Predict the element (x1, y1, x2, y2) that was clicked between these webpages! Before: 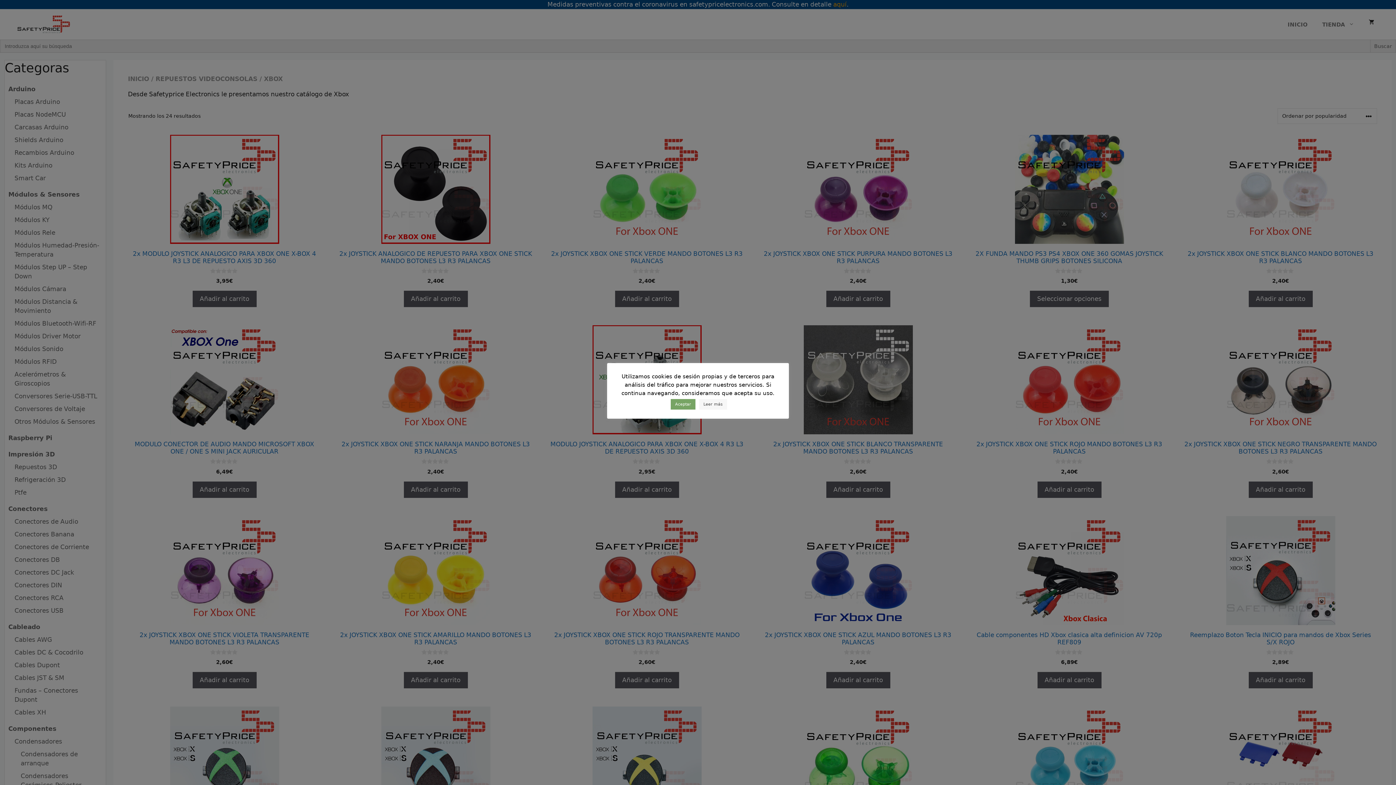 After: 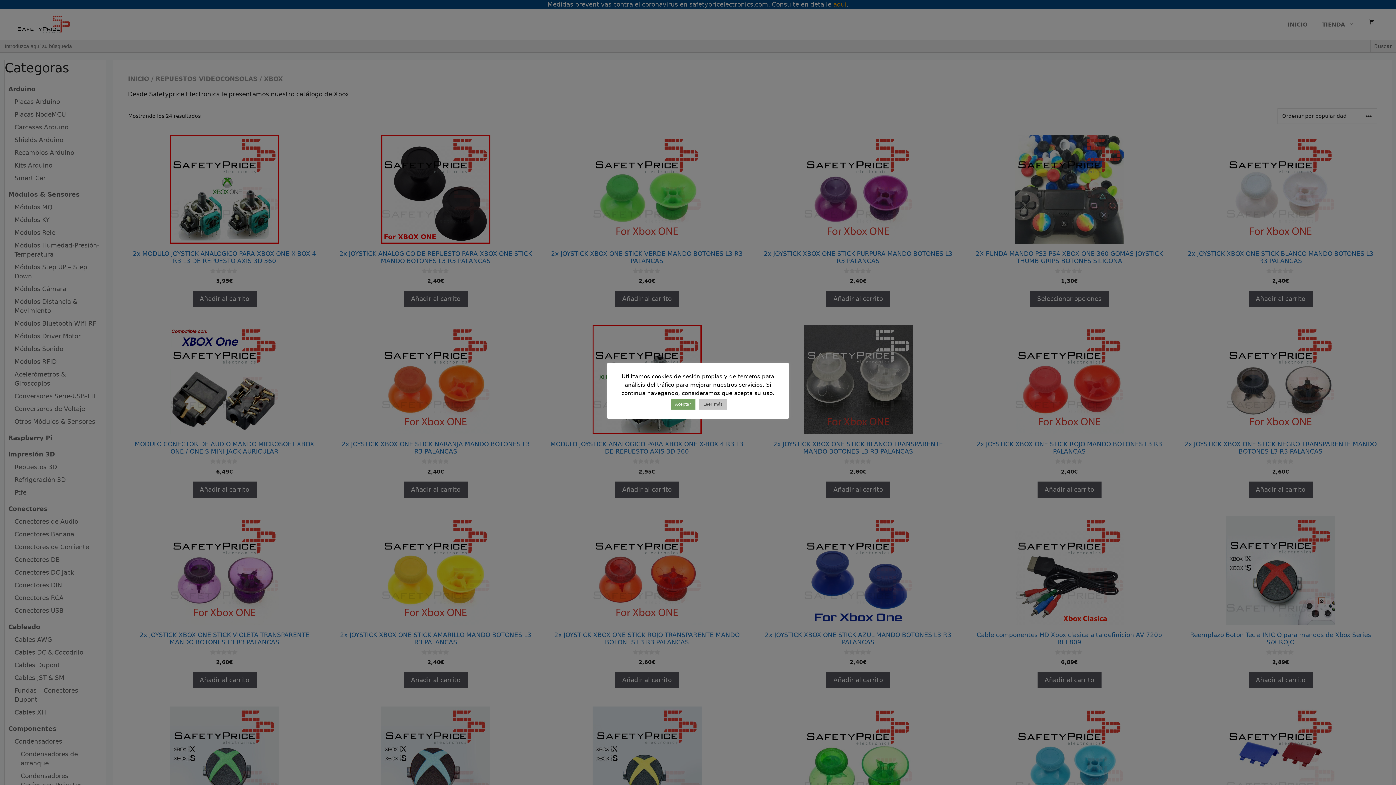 Action: label: Leer más bbox: (699, 399, 727, 409)